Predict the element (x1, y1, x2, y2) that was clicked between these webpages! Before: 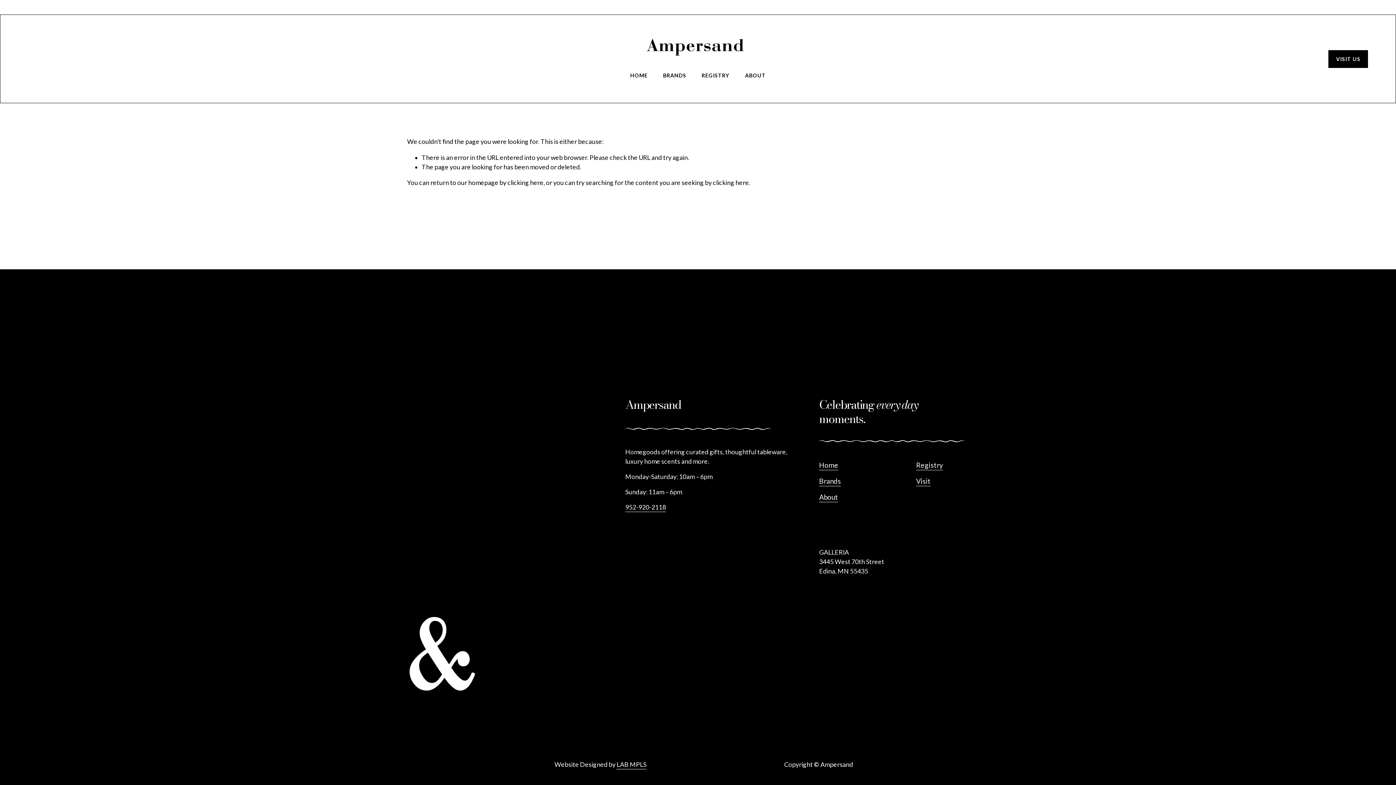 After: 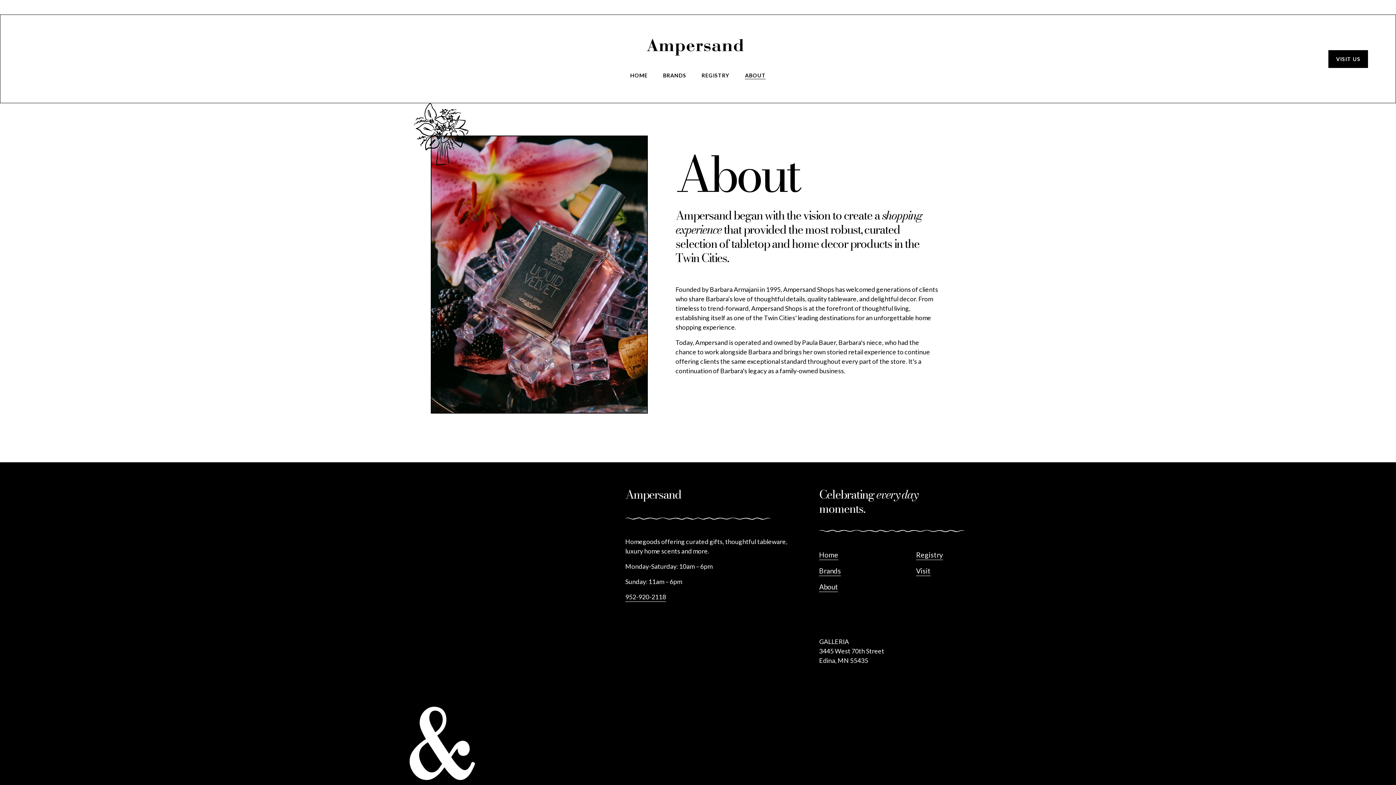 Action: bbox: (819, 492, 838, 502) label: About